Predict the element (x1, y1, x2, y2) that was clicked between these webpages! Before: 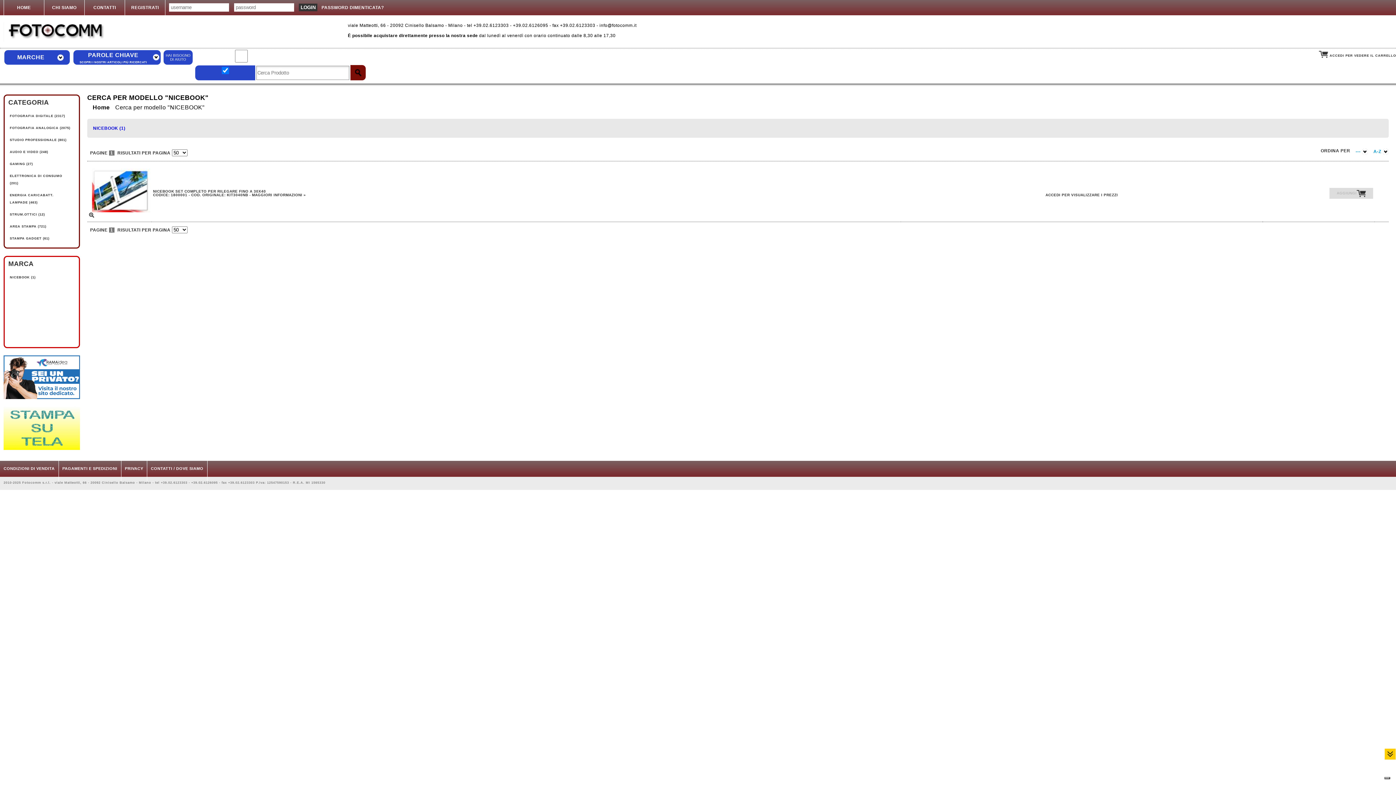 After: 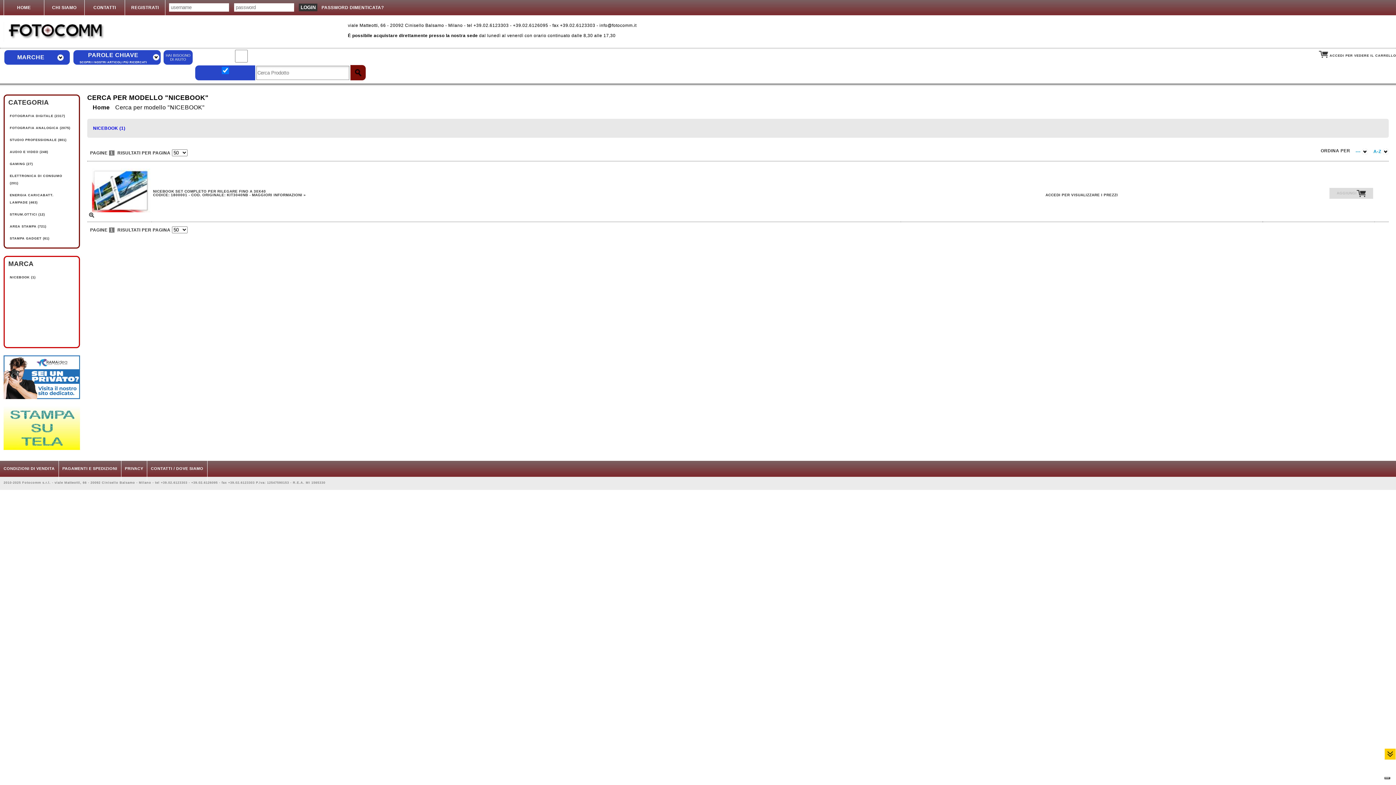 Action: bbox: (3, 445, 80, 451)